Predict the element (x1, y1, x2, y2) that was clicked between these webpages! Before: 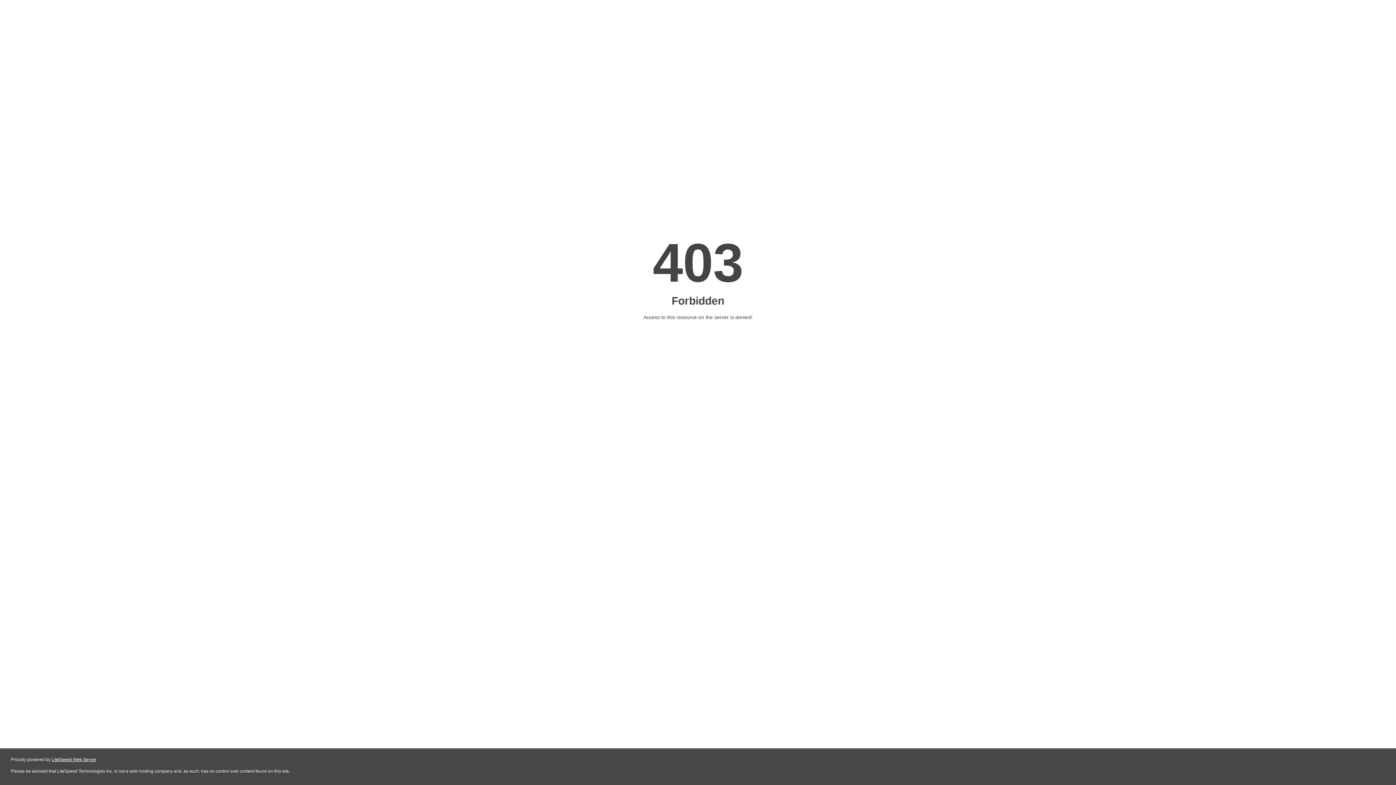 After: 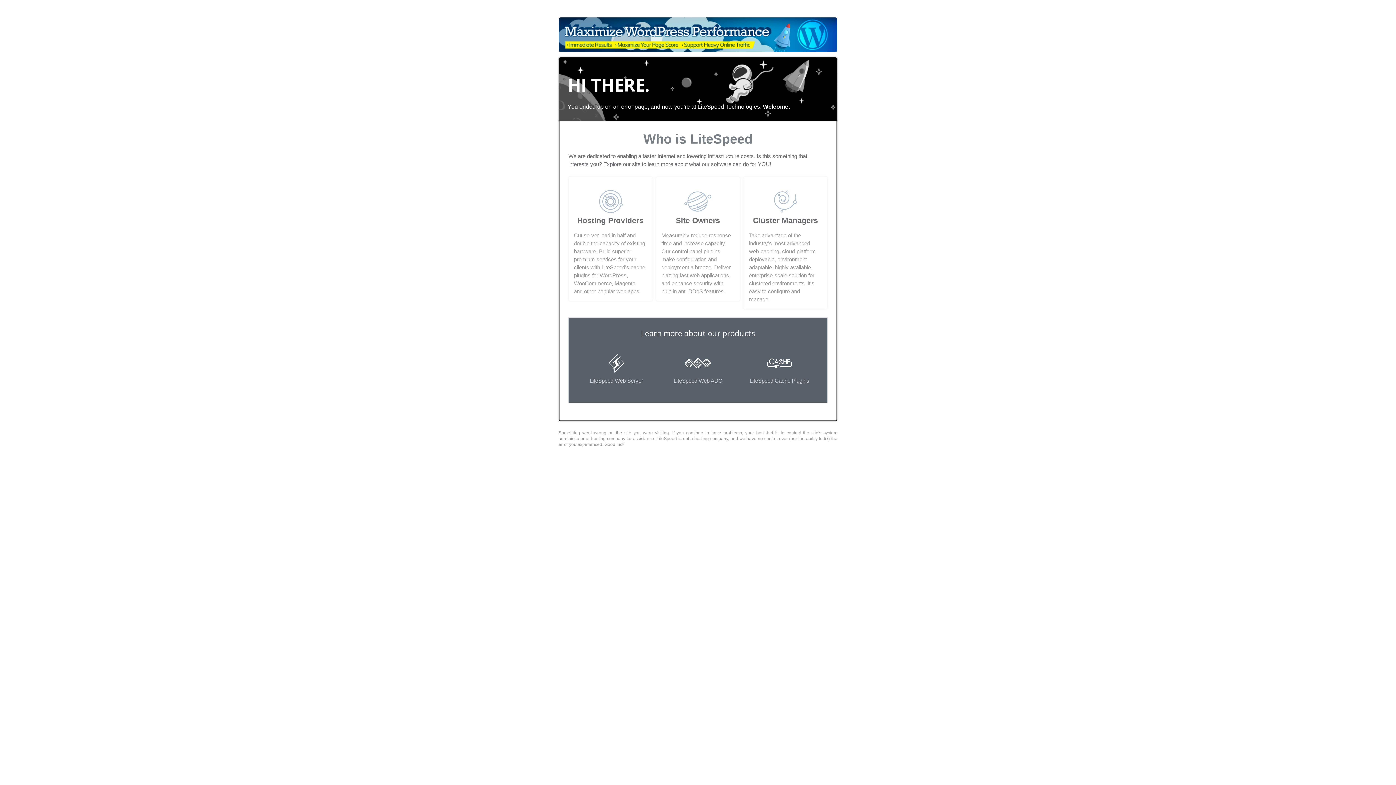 Action: bbox: (51, 757, 96, 762) label: LiteSpeed Web Server